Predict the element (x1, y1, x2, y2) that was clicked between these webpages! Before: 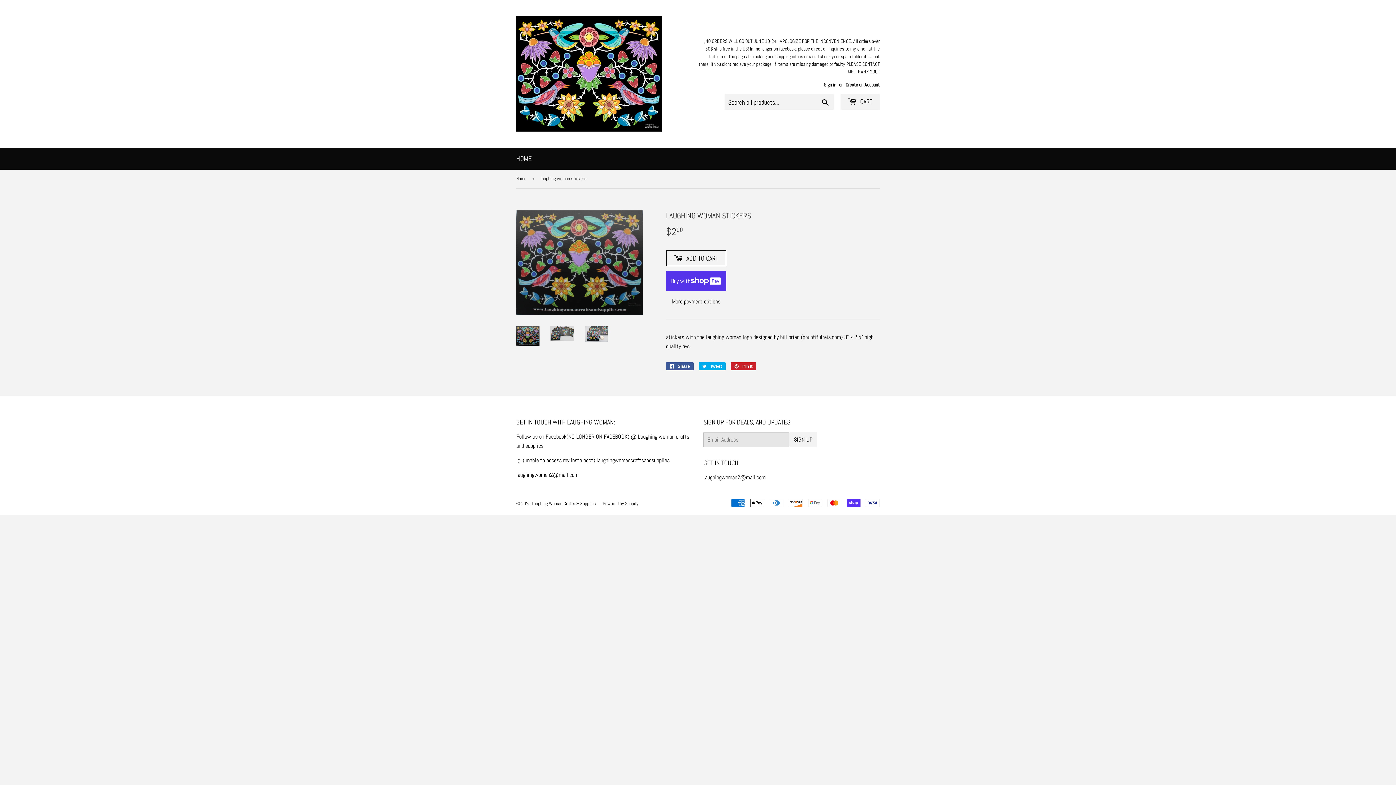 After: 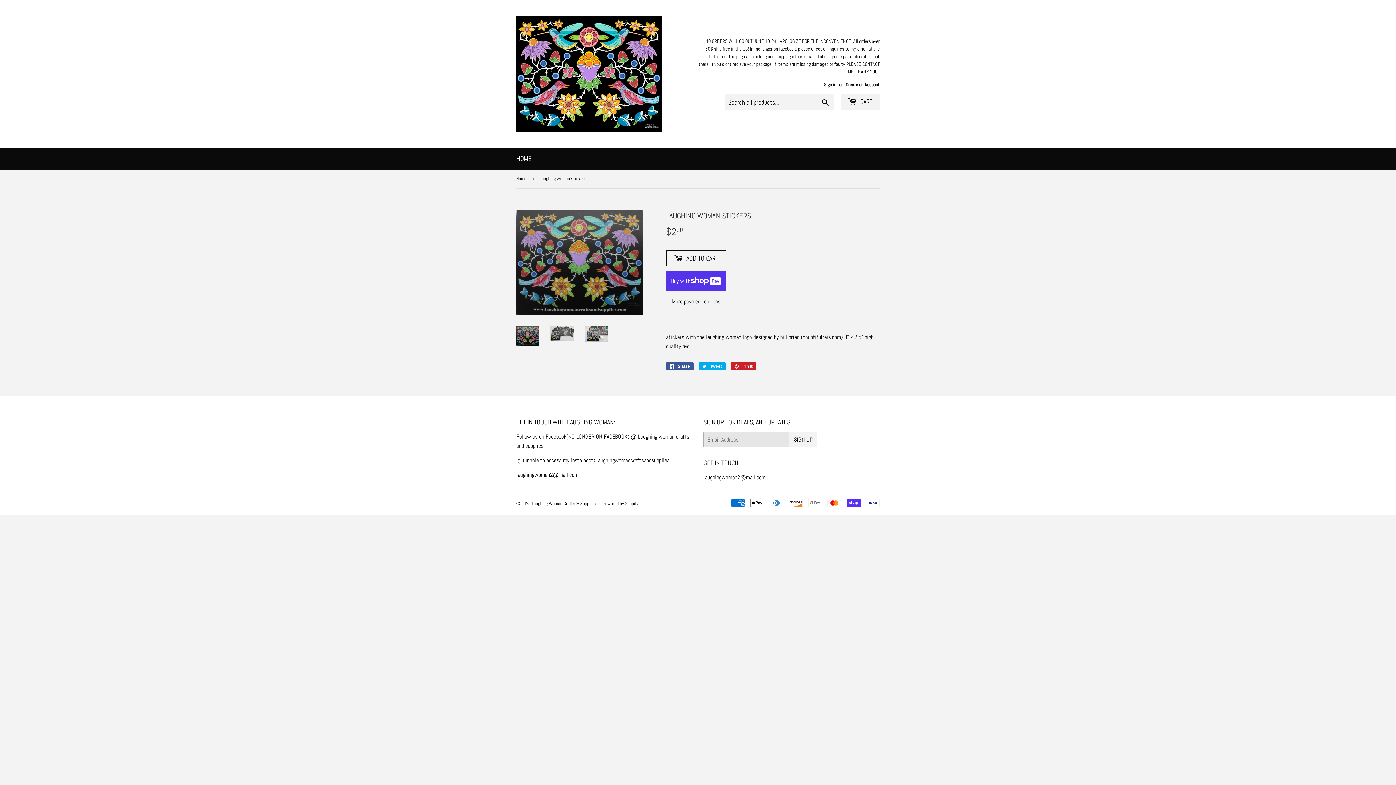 Action: bbox: (516, 326, 539, 345)